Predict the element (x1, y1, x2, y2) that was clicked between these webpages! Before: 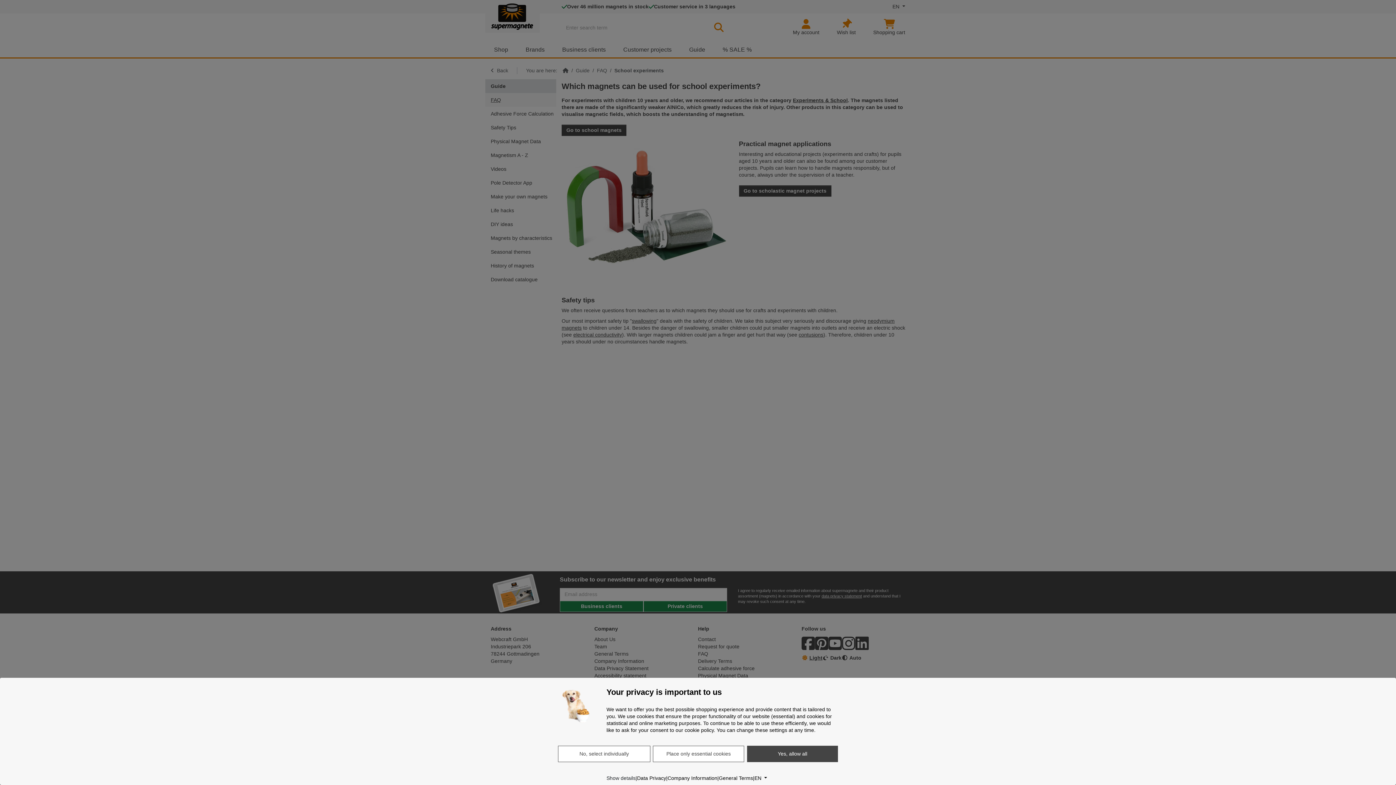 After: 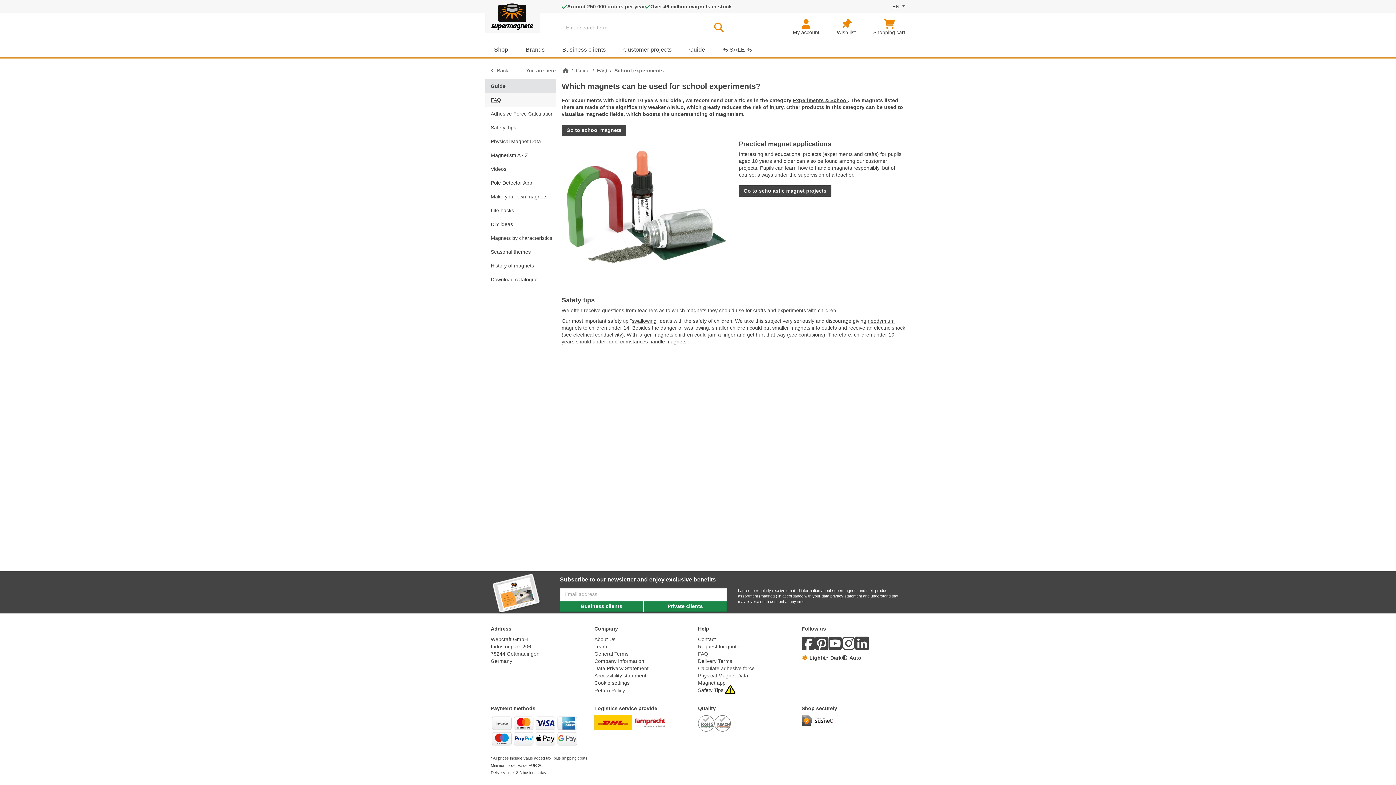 Action: bbox: (747, 746, 838, 762) label: Yes, allow all